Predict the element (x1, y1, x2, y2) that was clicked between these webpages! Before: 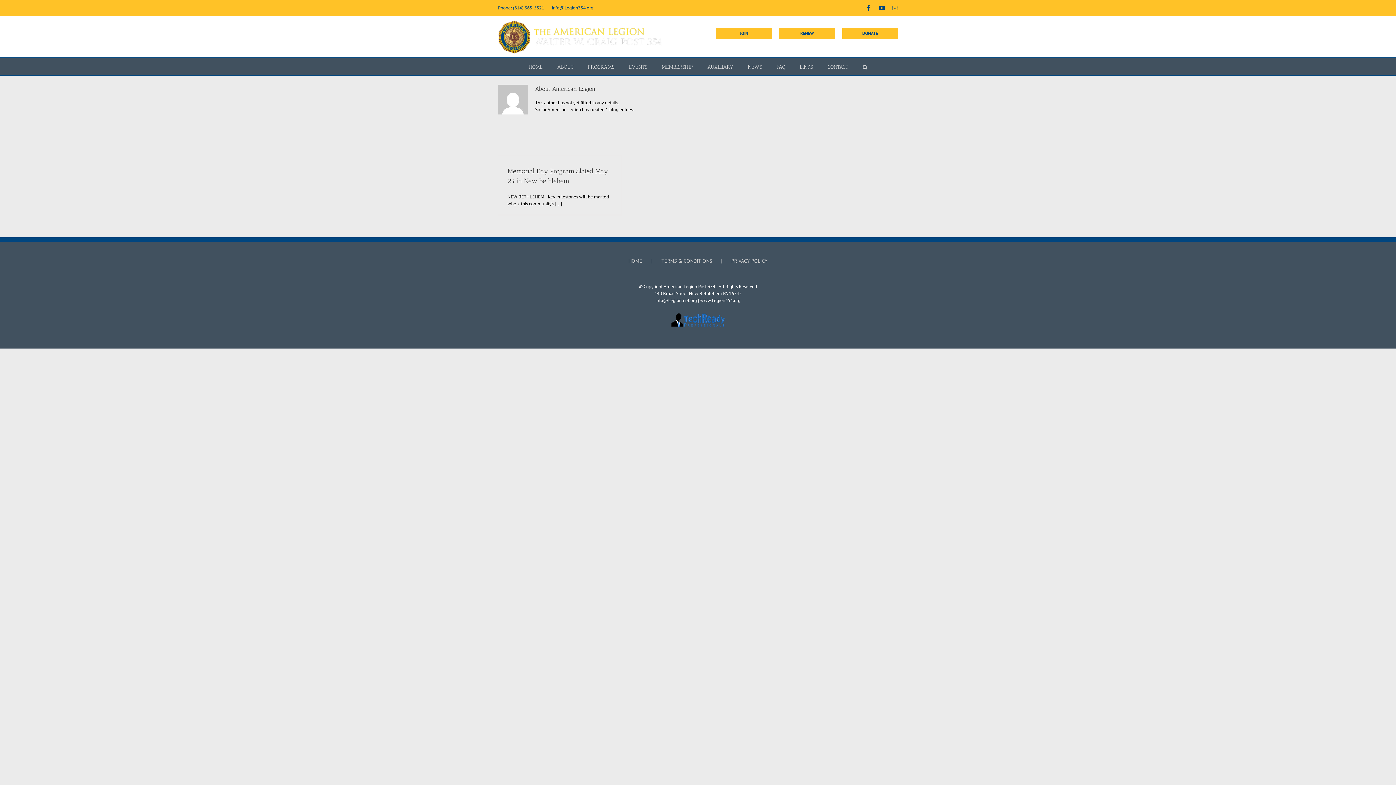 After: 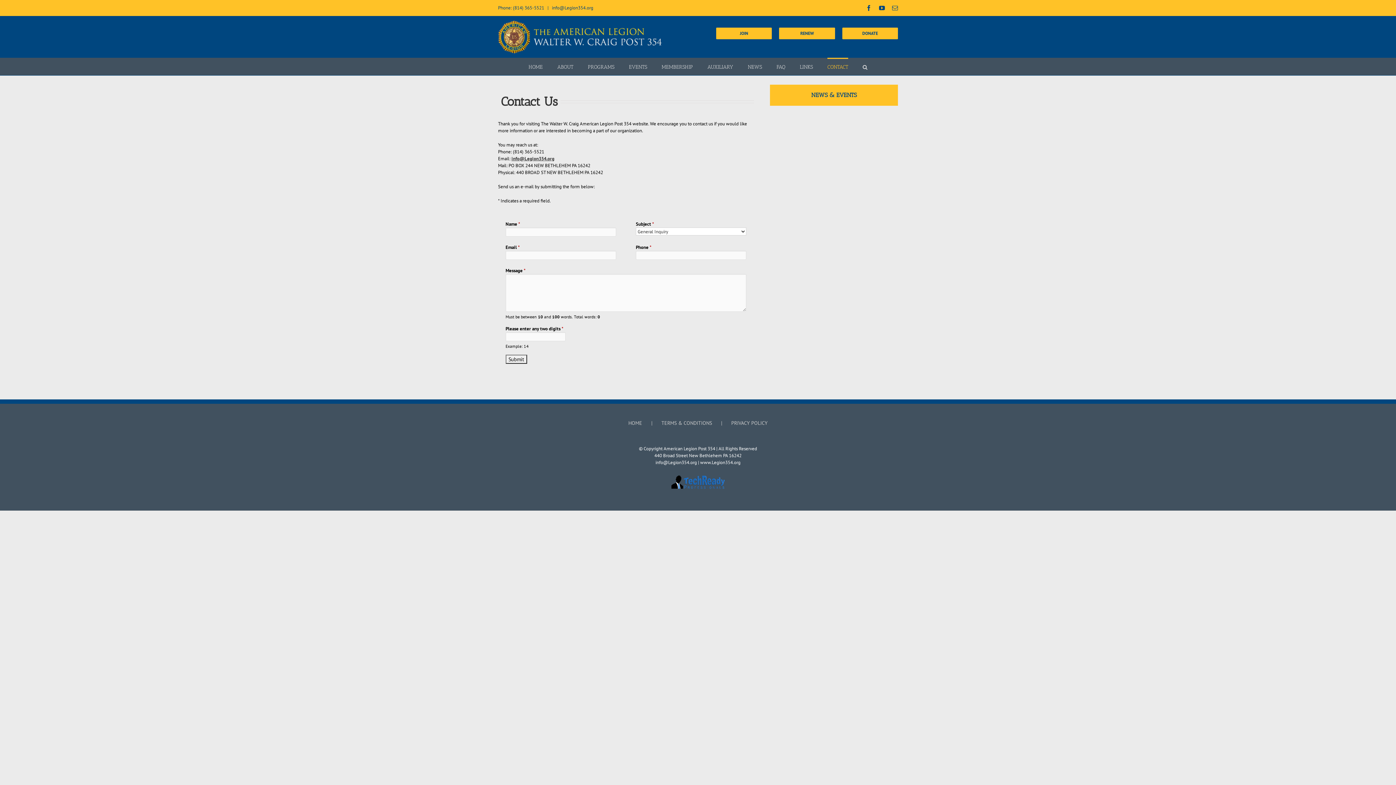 Action: label: info@Legion354.org bbox: (552, 4, 593, 10)